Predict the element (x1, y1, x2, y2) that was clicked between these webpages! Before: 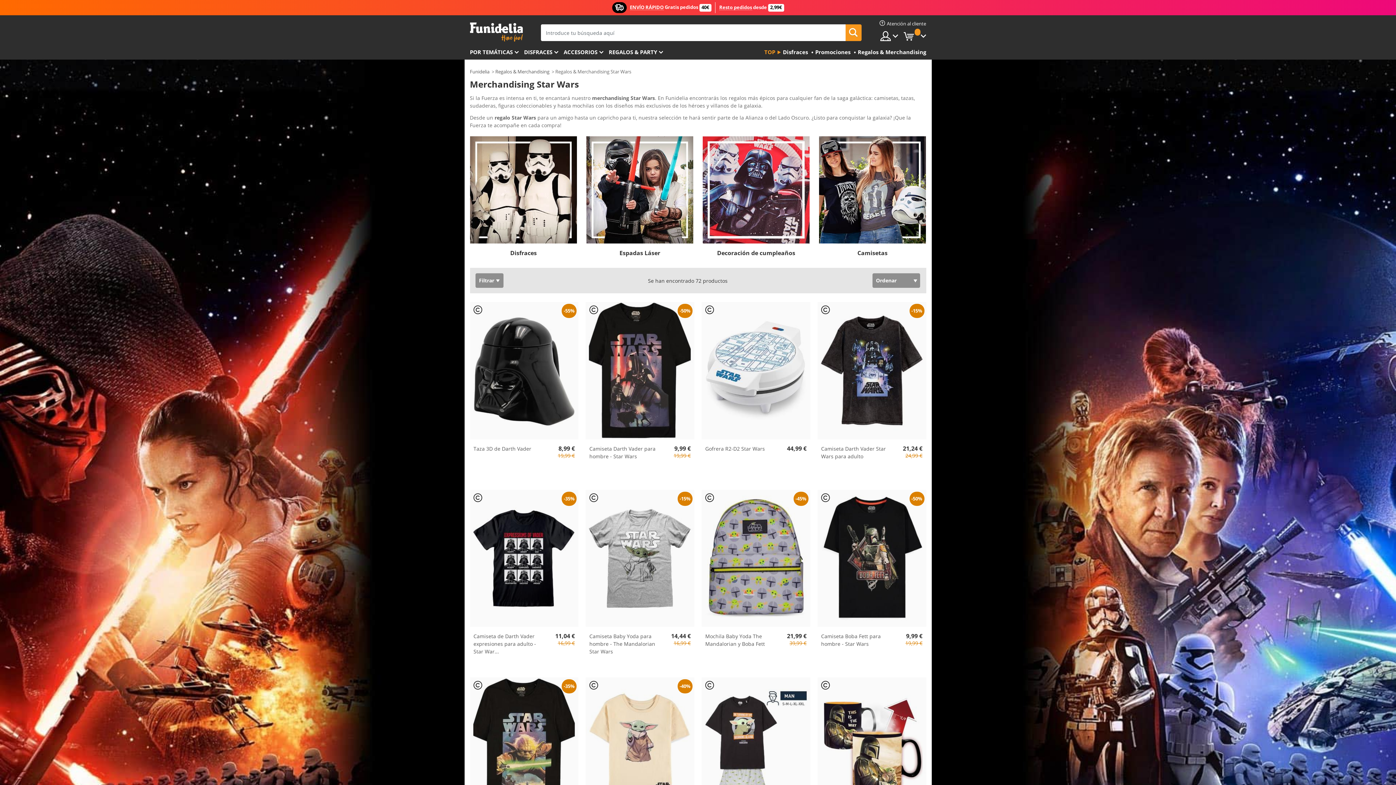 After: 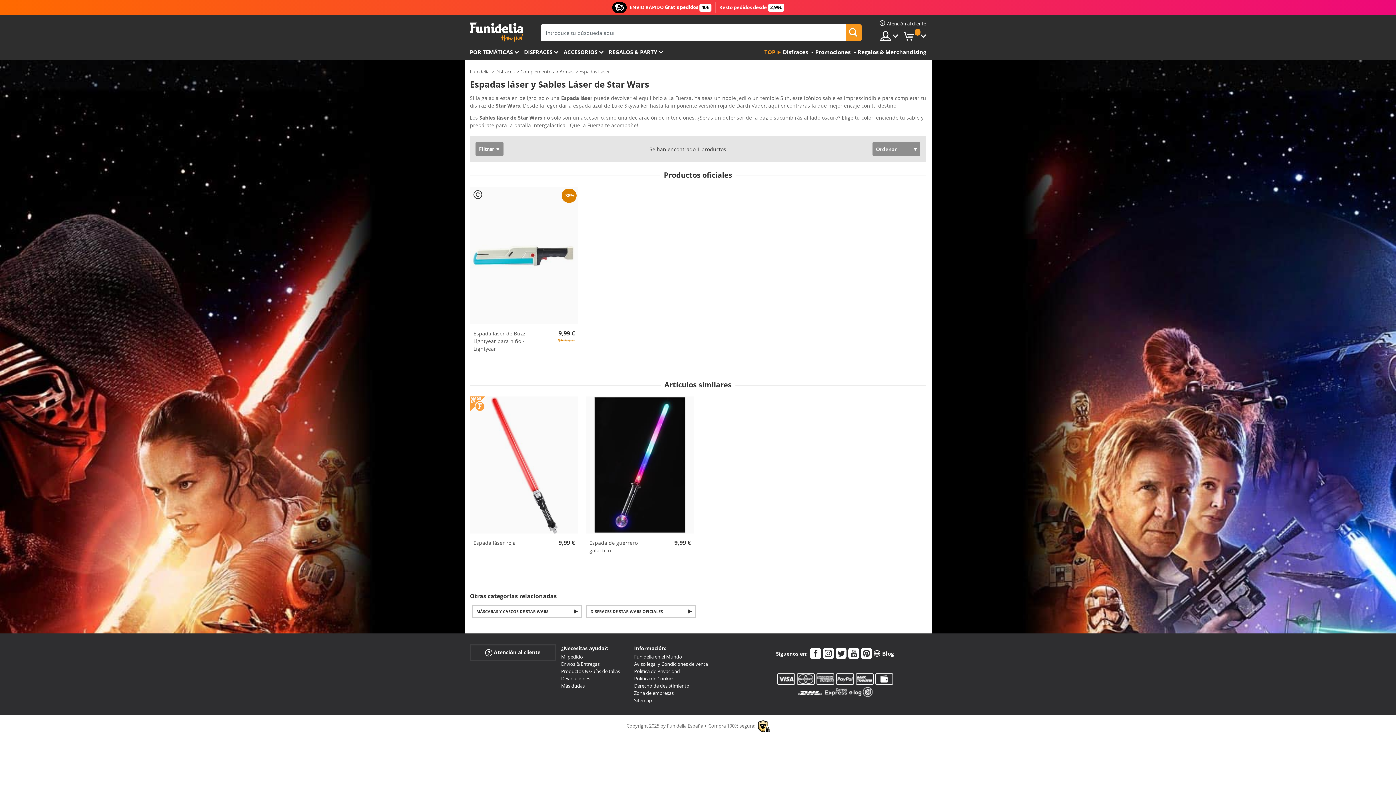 Action: bbox: (586, 136, 693, 243)